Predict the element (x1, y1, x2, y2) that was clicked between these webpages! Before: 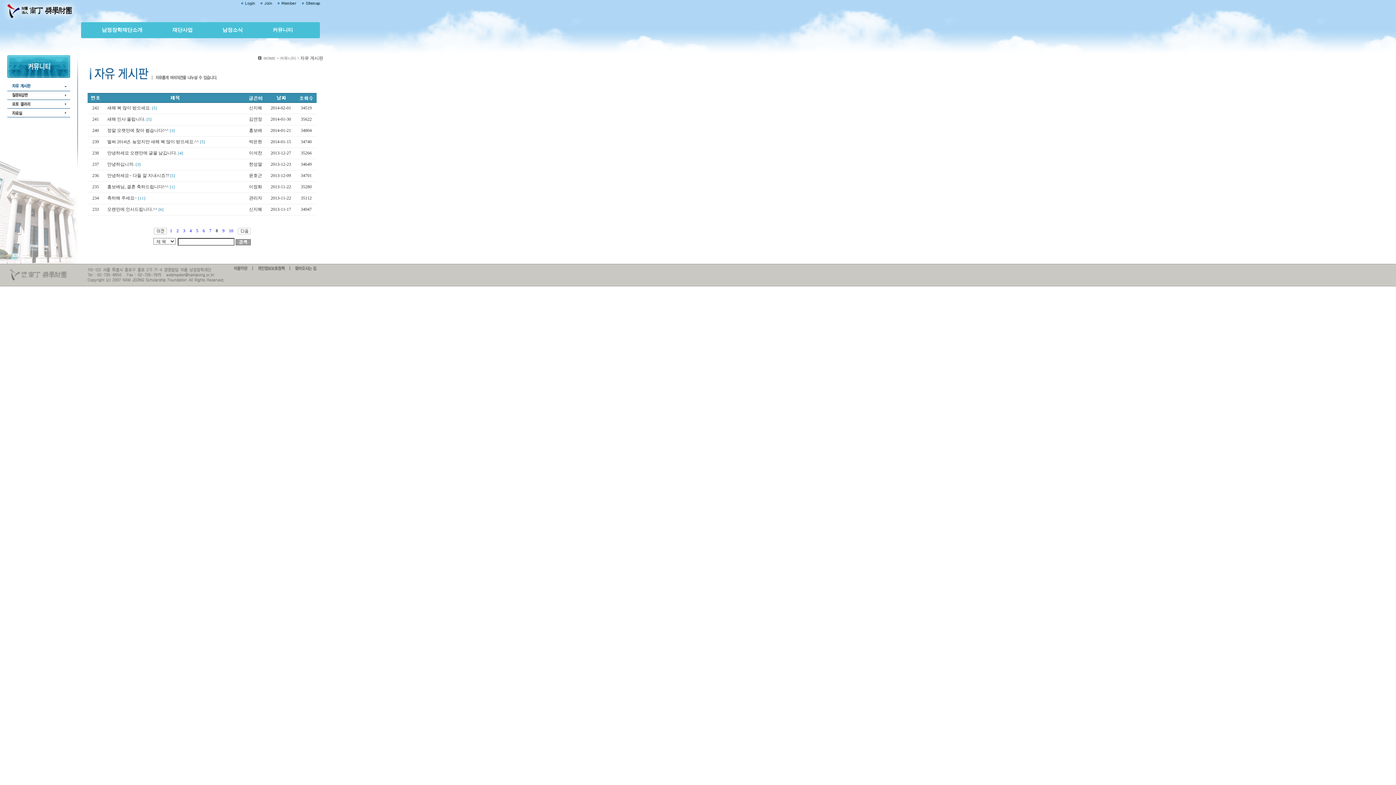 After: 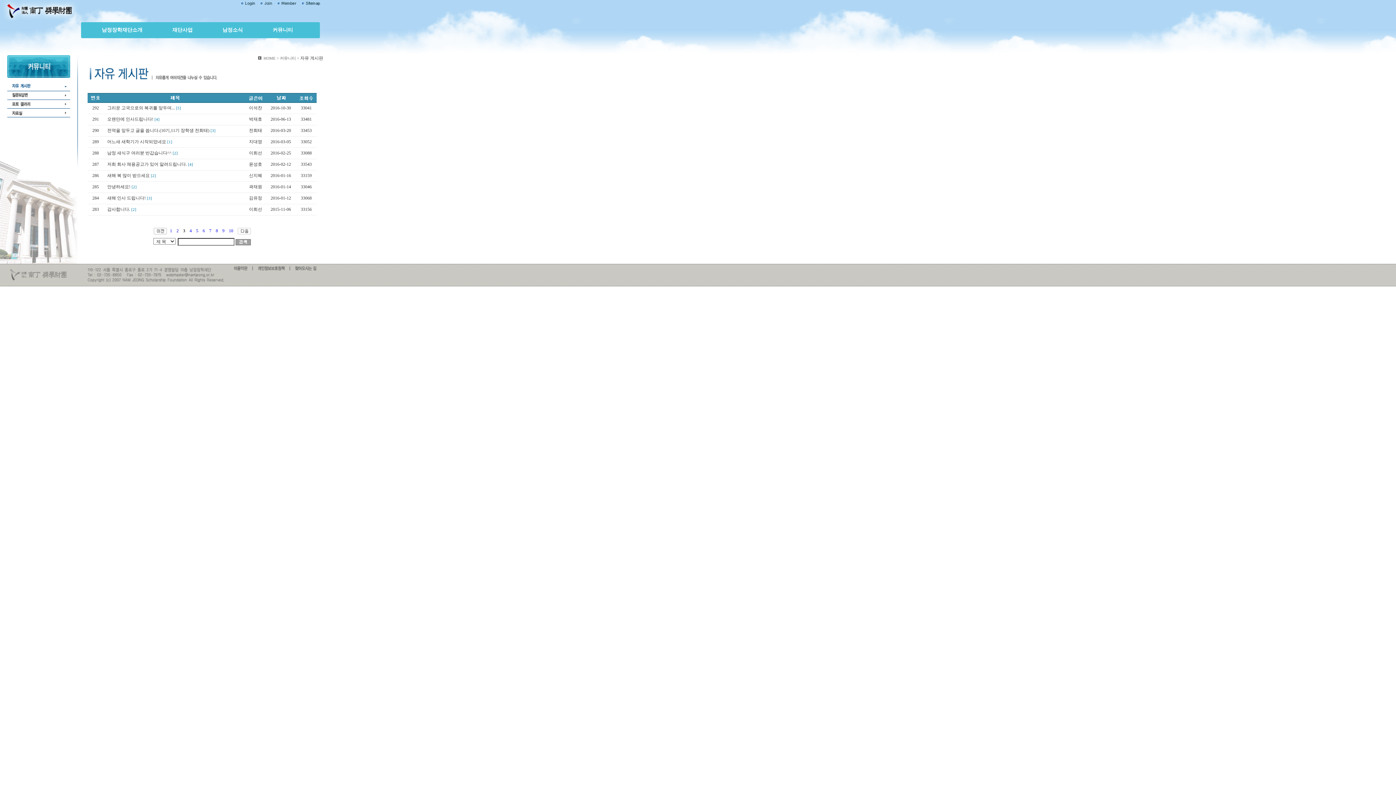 Action: bbox: (183, 228, 185, 233) label: 3